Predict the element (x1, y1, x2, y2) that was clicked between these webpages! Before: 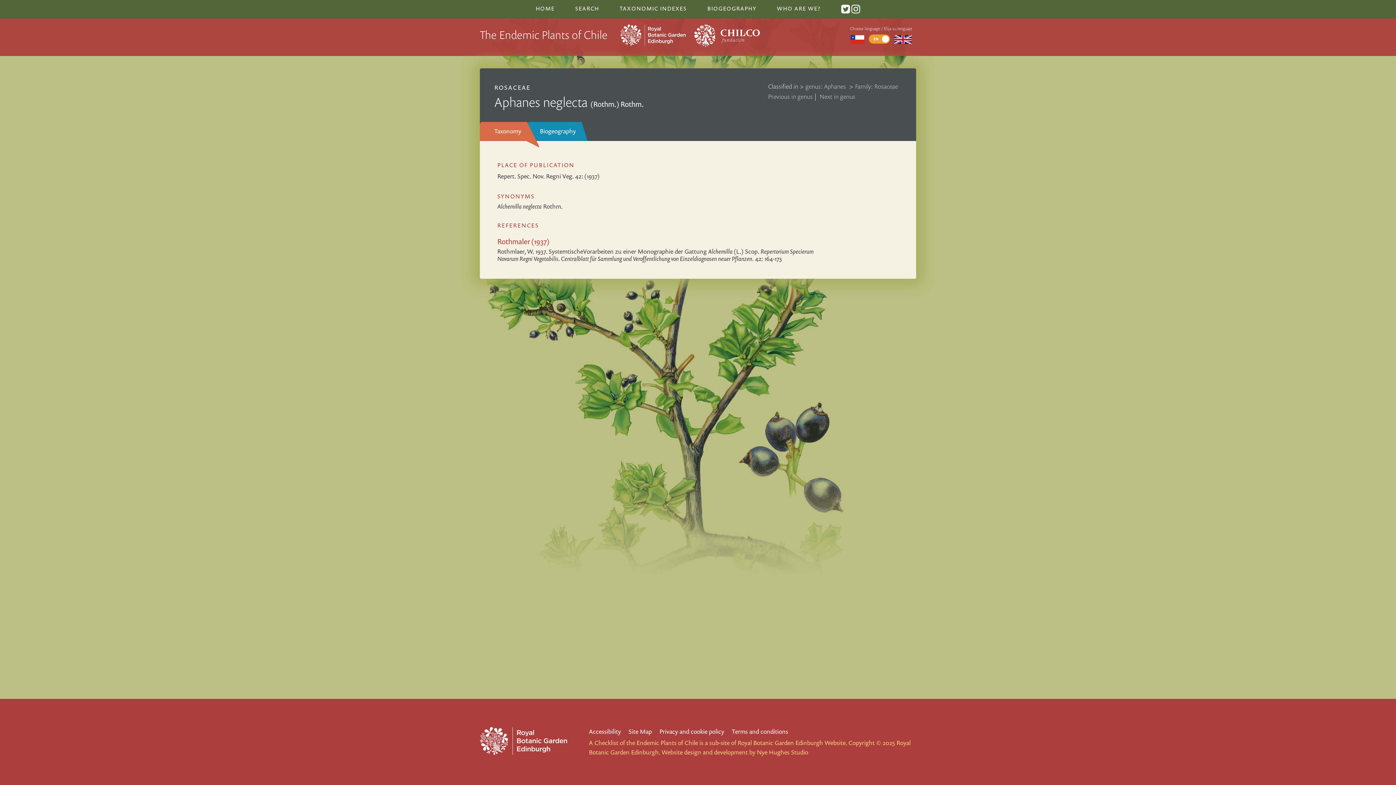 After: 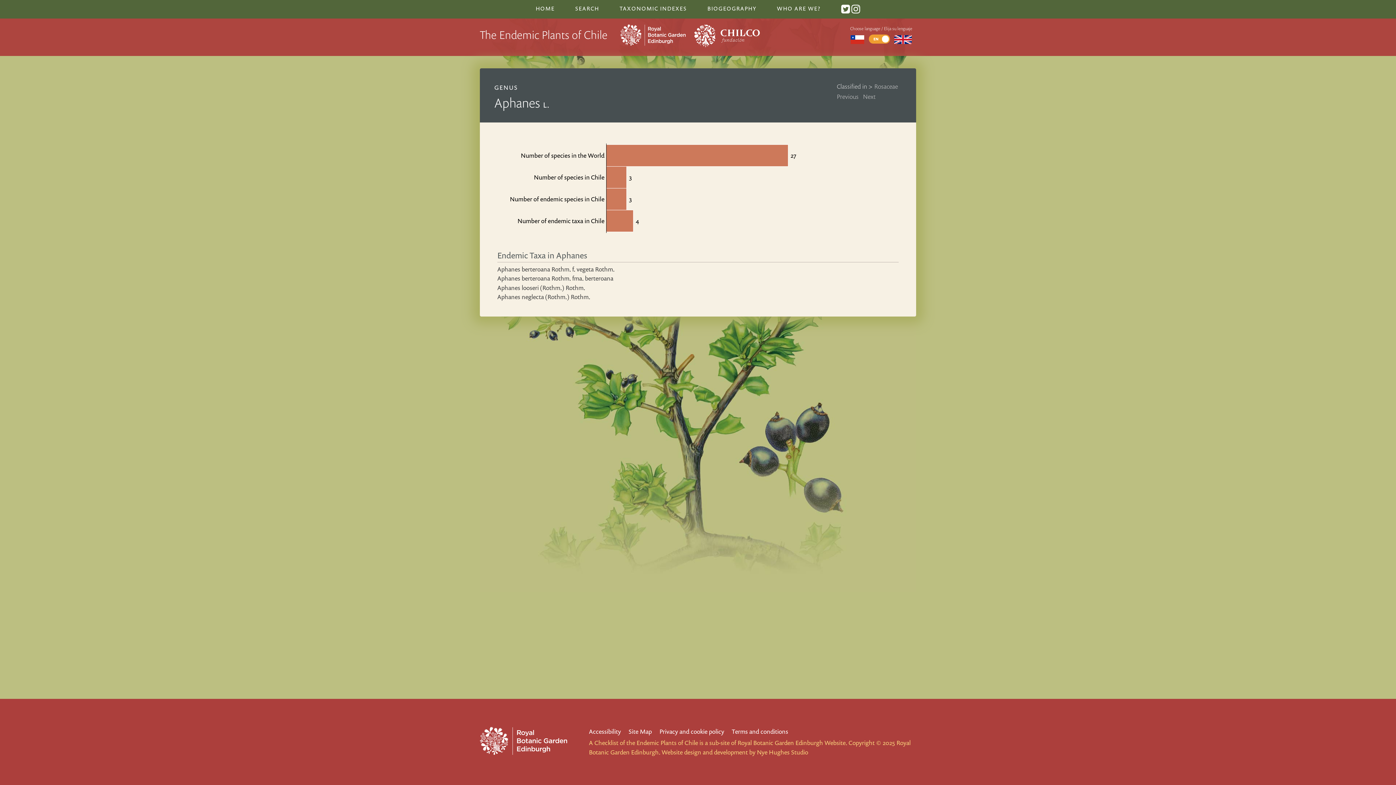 Action: bbox: (805, 80, 849, 92) label: genus: Aphanes 